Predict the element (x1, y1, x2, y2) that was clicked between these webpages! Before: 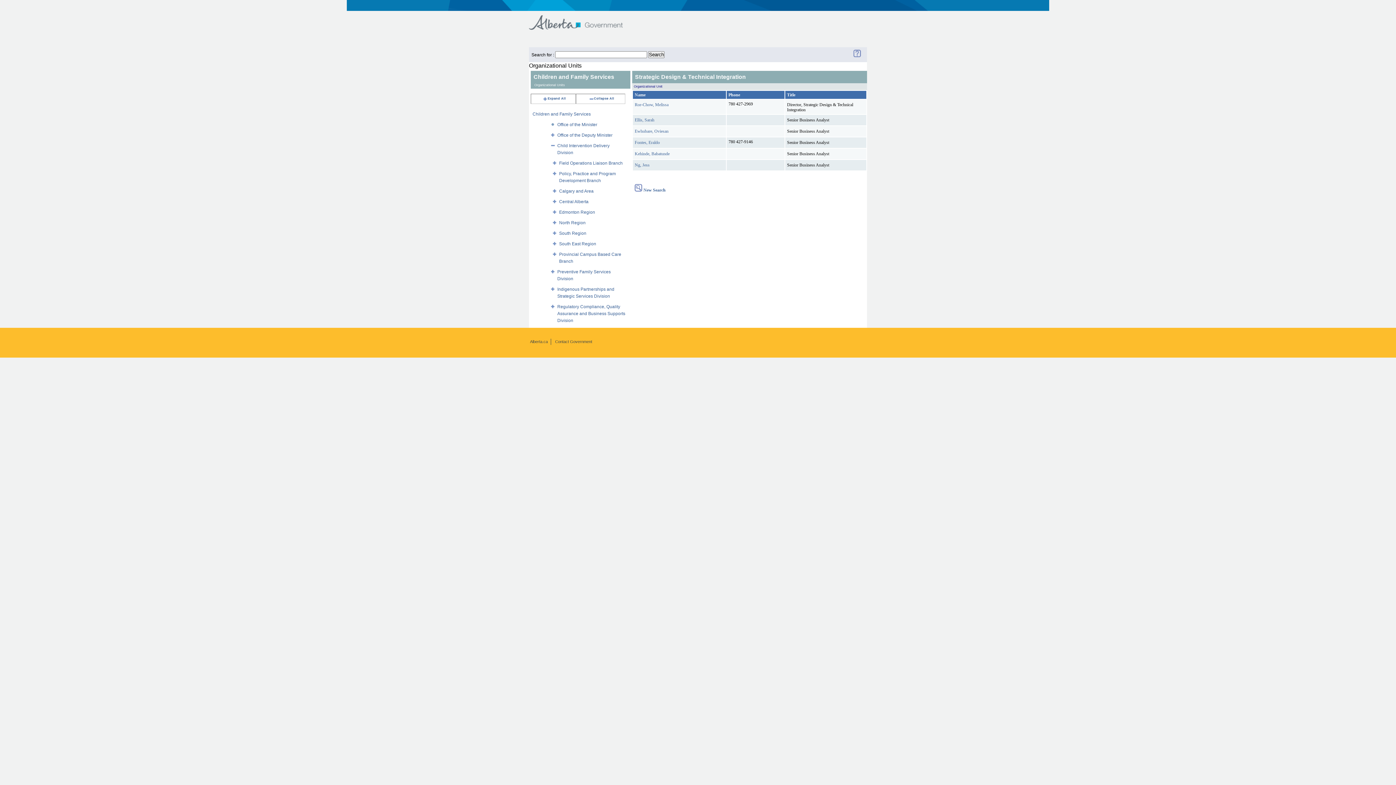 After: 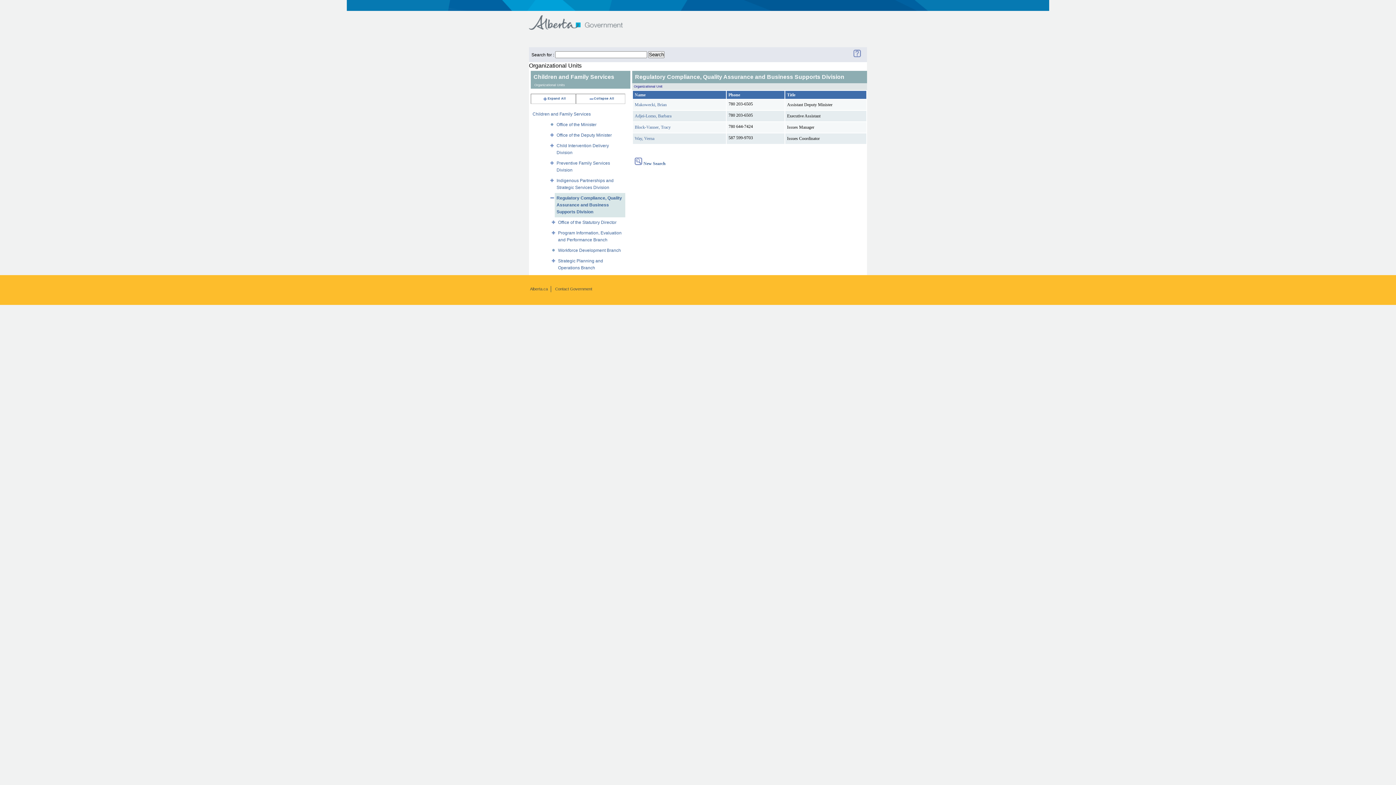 Action: bbox: (557, 304, 625, 323) label: Regulatory Compliance, Quality Assurance and Business Supports Division